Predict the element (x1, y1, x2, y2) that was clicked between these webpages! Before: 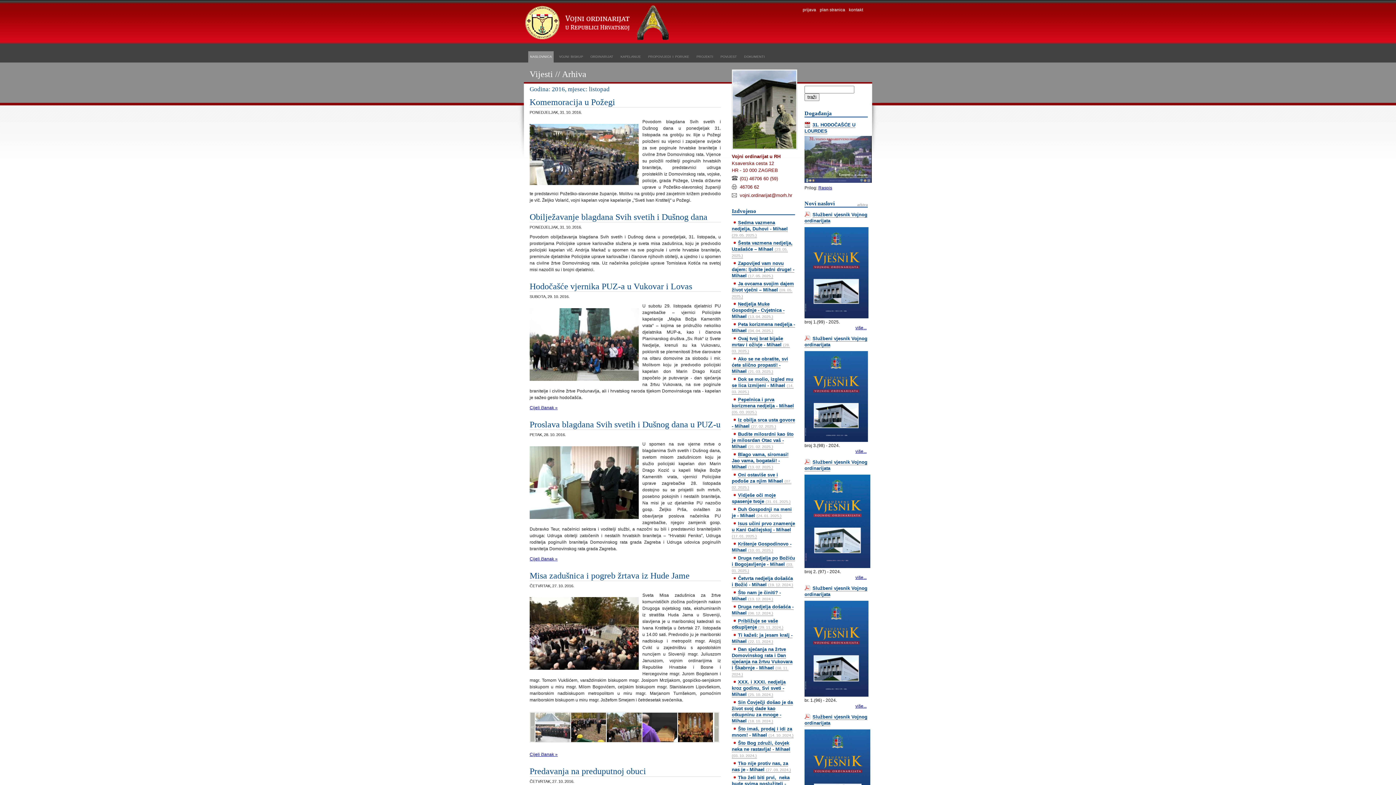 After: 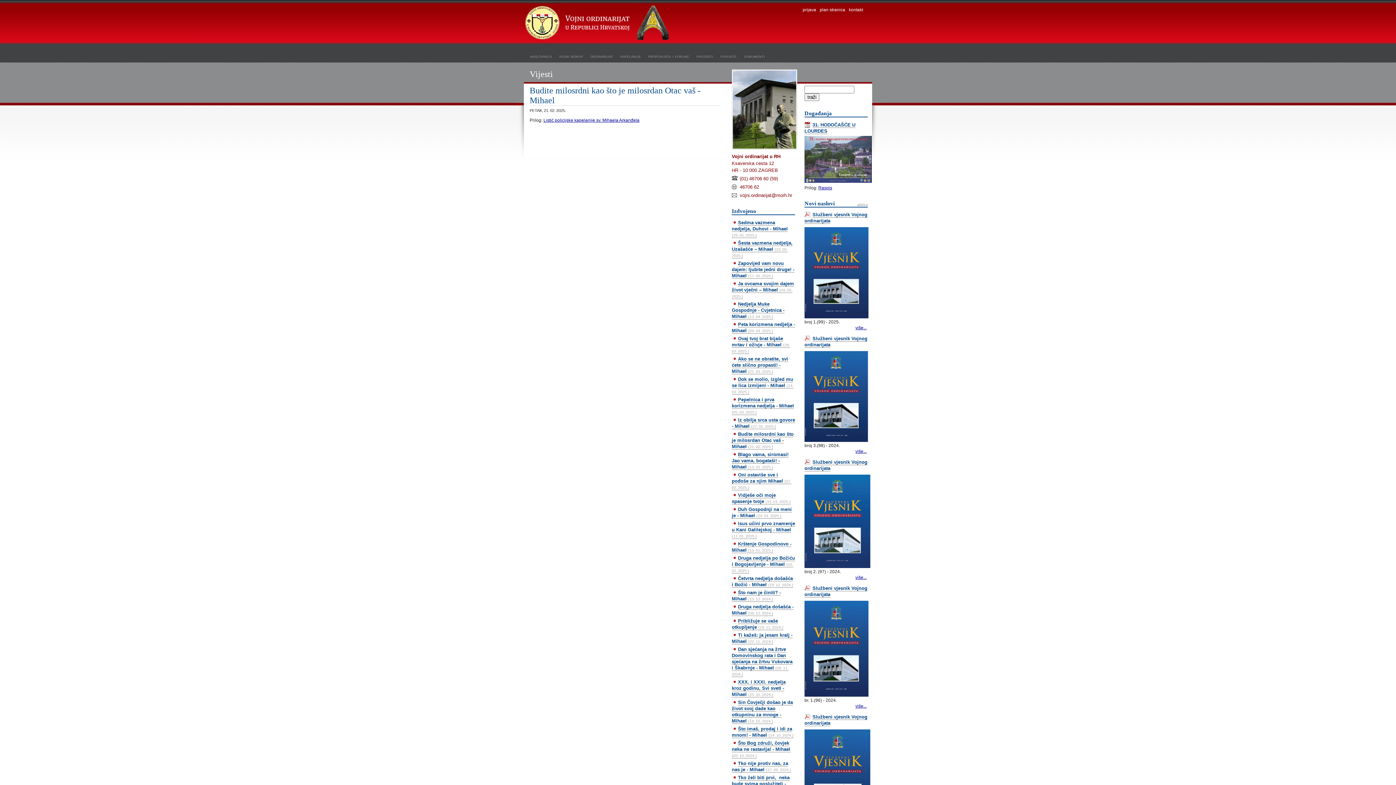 Action: bbox: (732, 431, 793, 449) label: Budite milosrdni kao što je milosrdan Otac vaš - Mihael (21. 02. 2025.)